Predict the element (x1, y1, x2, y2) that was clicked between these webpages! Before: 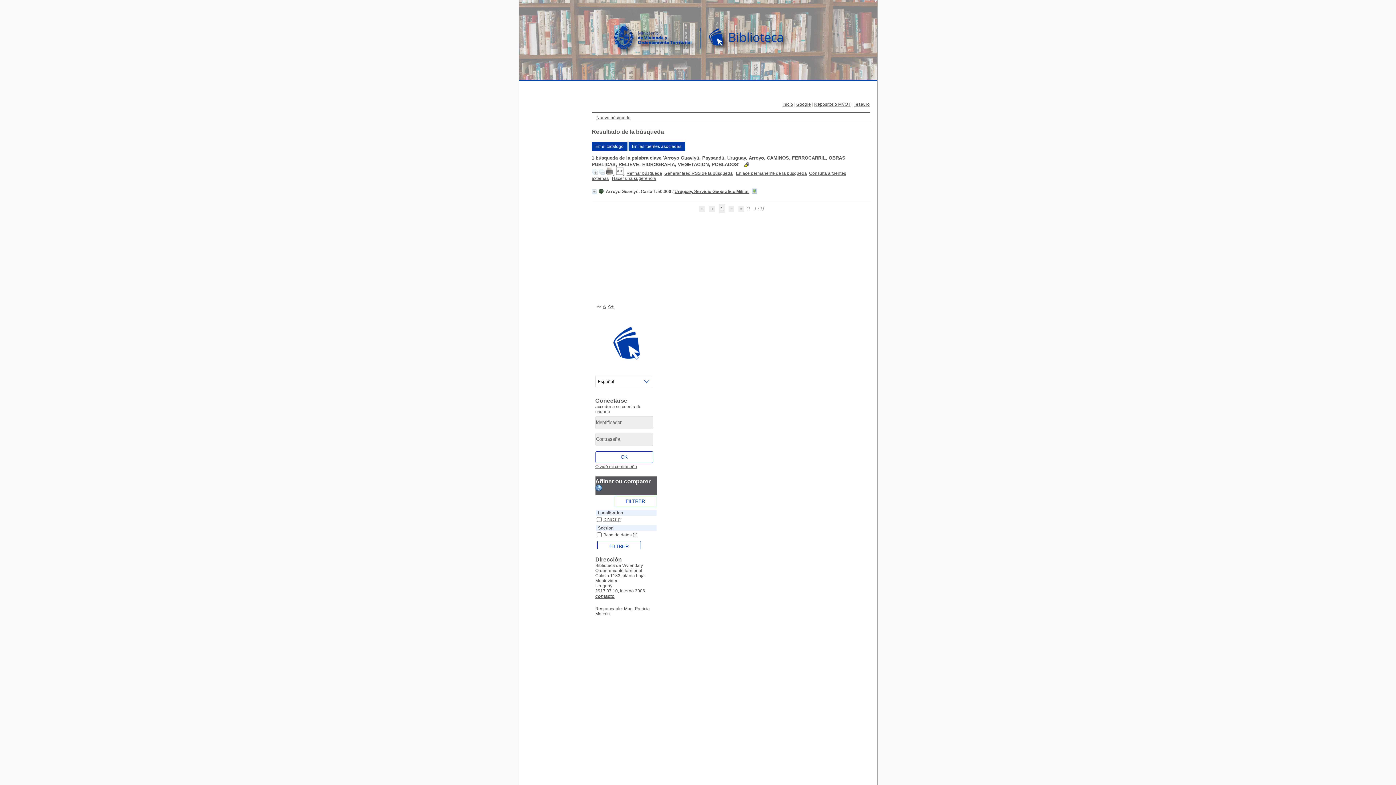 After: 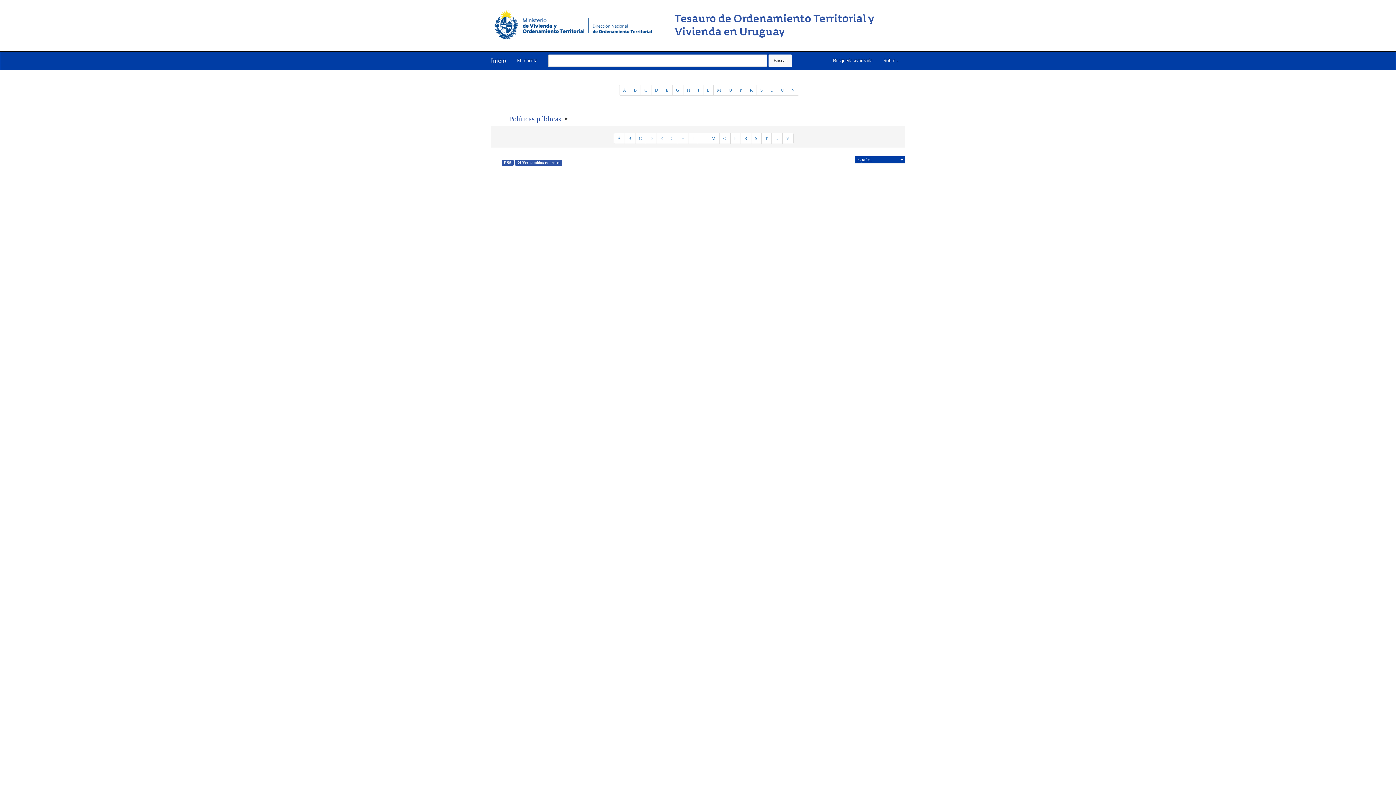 Action: bbox: (854, 101, 870, 106) label: Tesauro